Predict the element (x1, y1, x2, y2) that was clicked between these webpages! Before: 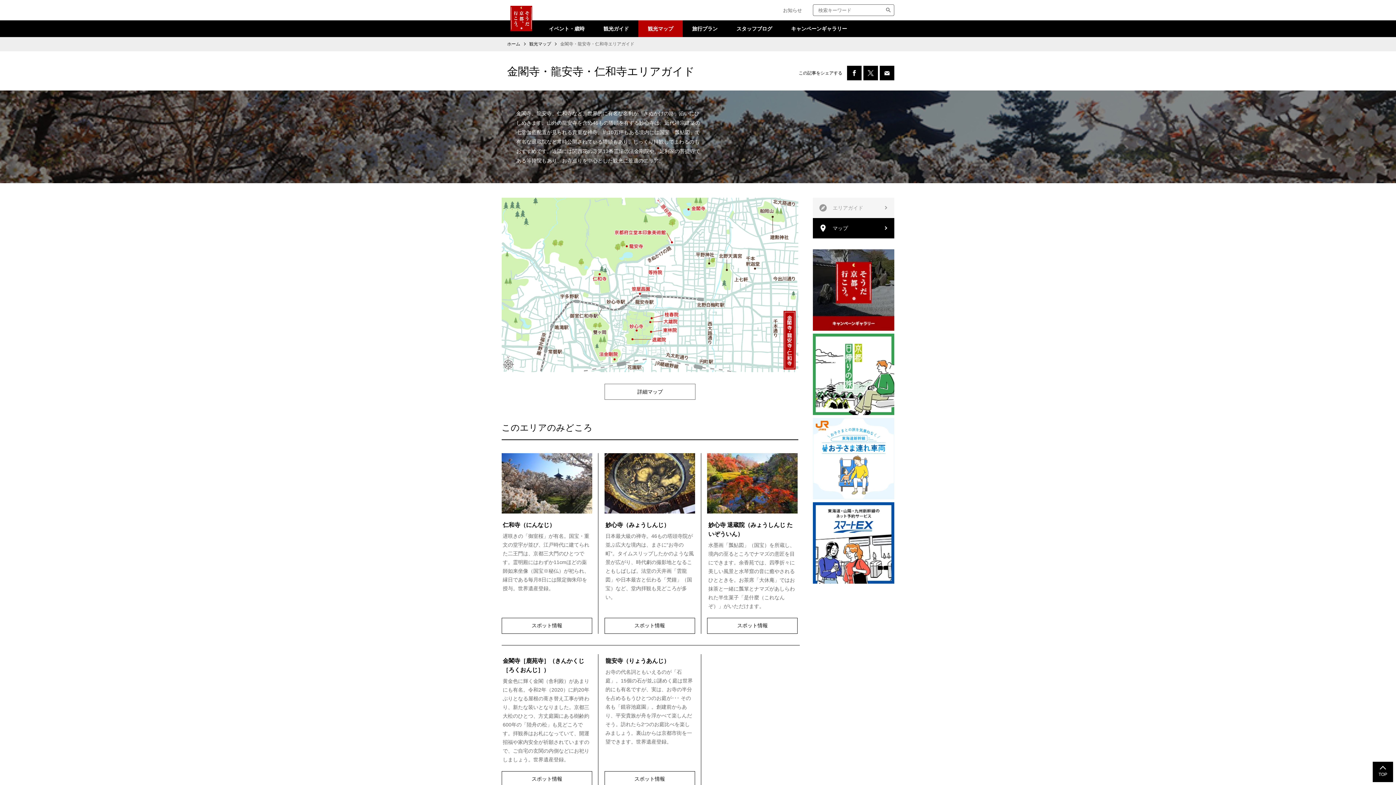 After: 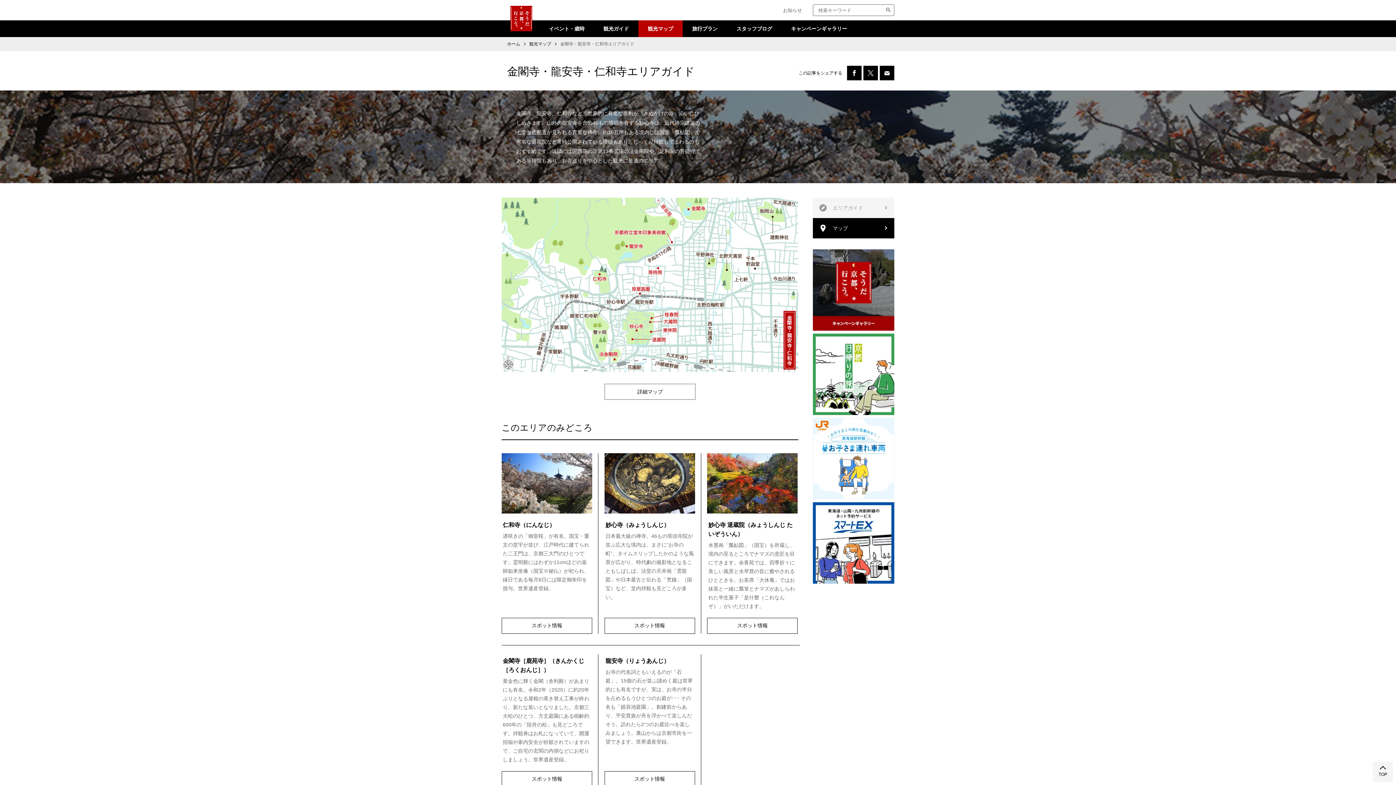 Action: bbox: (1373, 762, 1393, 782) label: TOP